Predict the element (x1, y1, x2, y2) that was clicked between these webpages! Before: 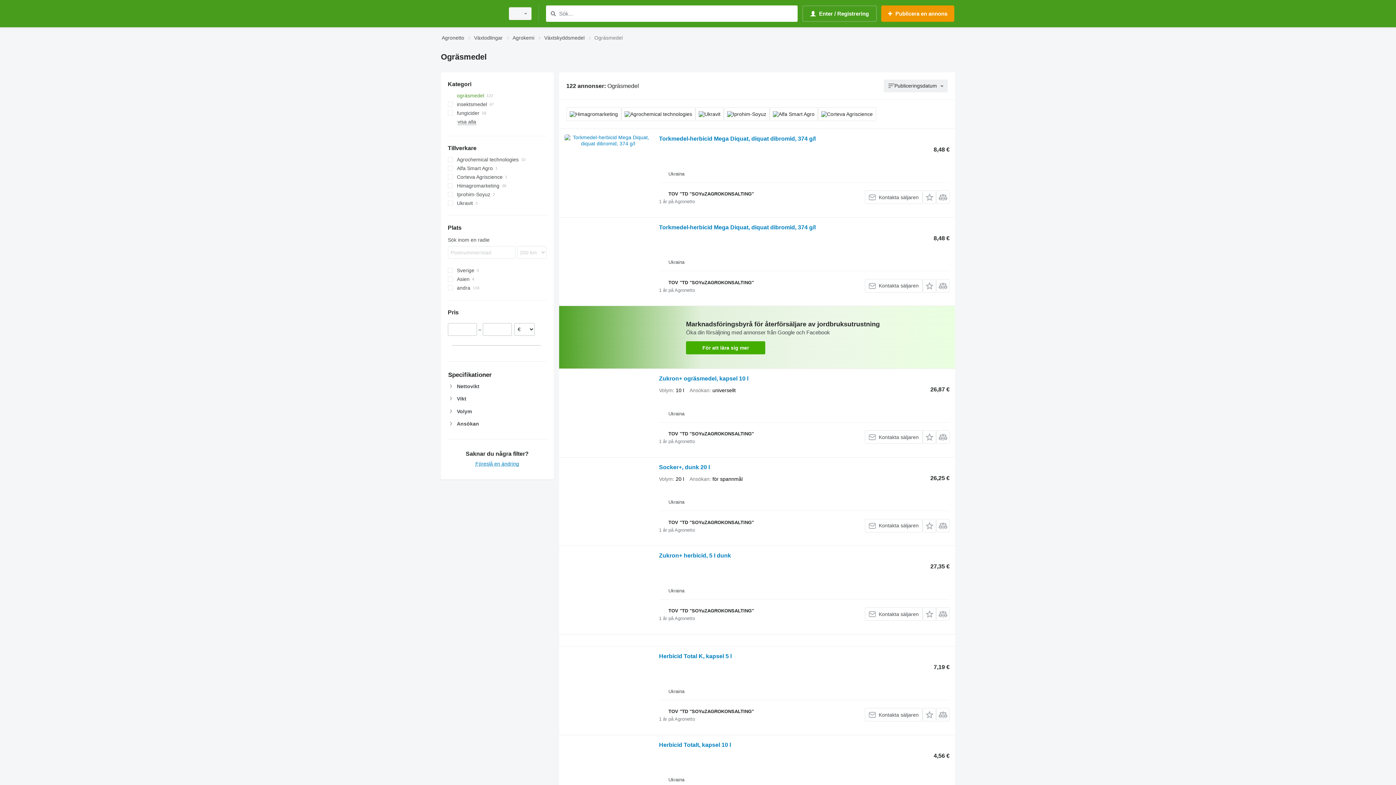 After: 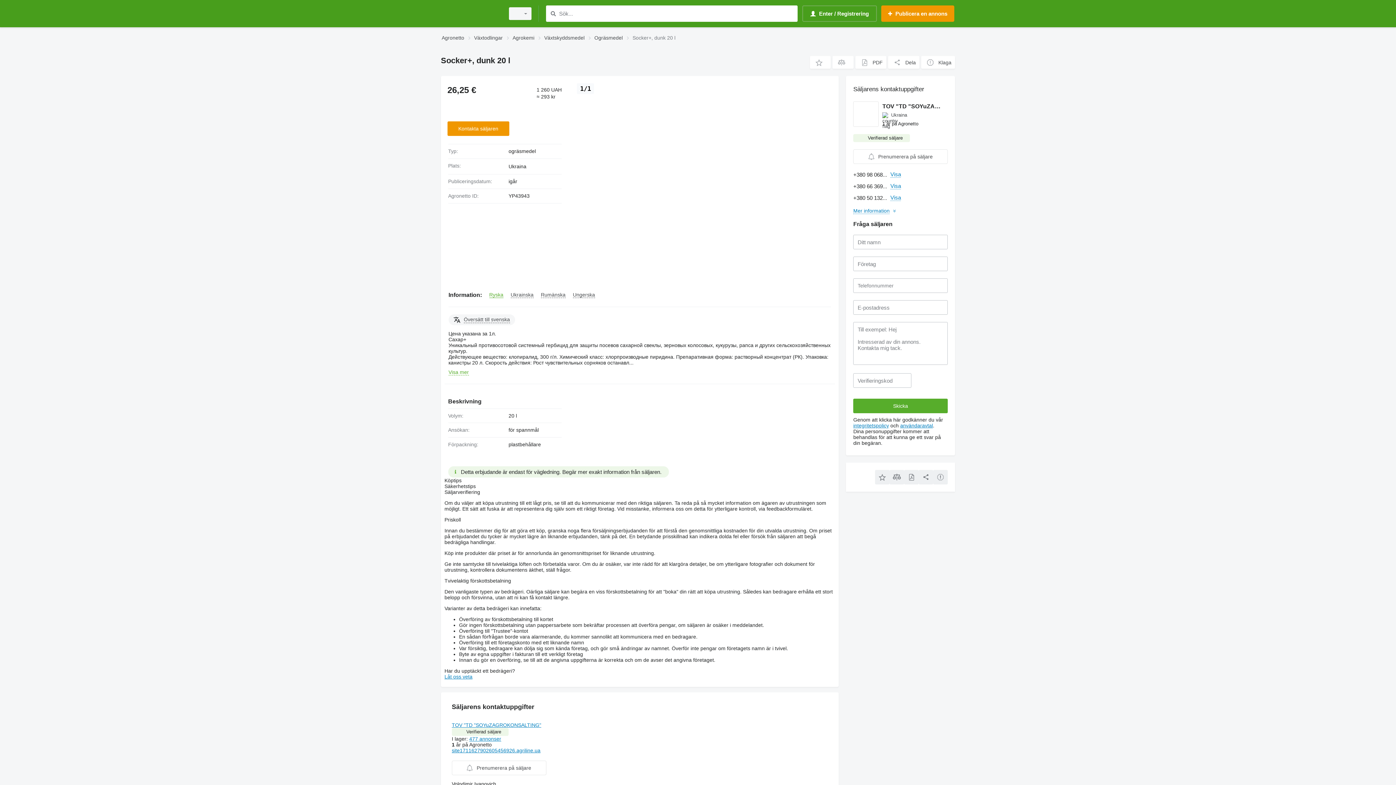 Action: bbox: (659, 464, 710, 472) label: Socker+, dunk 20 l